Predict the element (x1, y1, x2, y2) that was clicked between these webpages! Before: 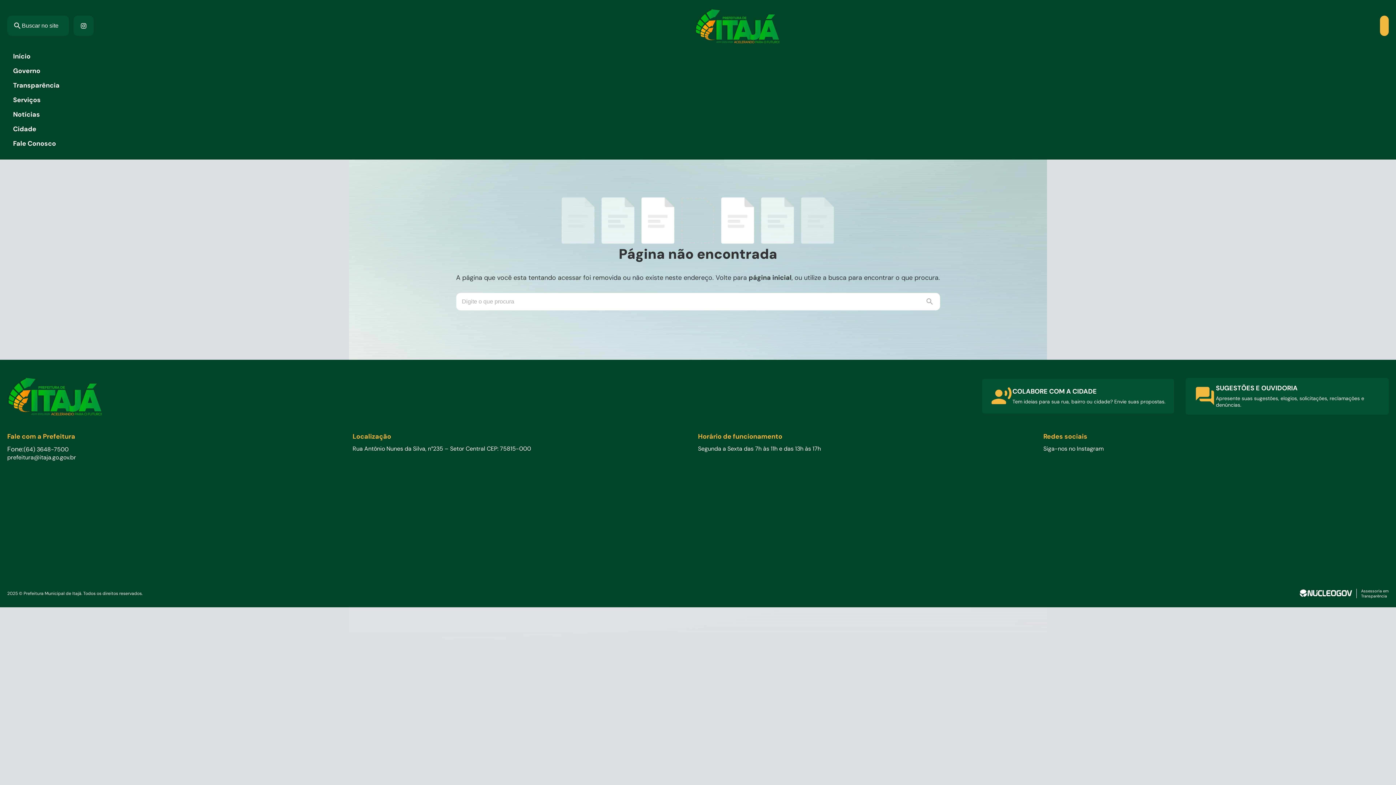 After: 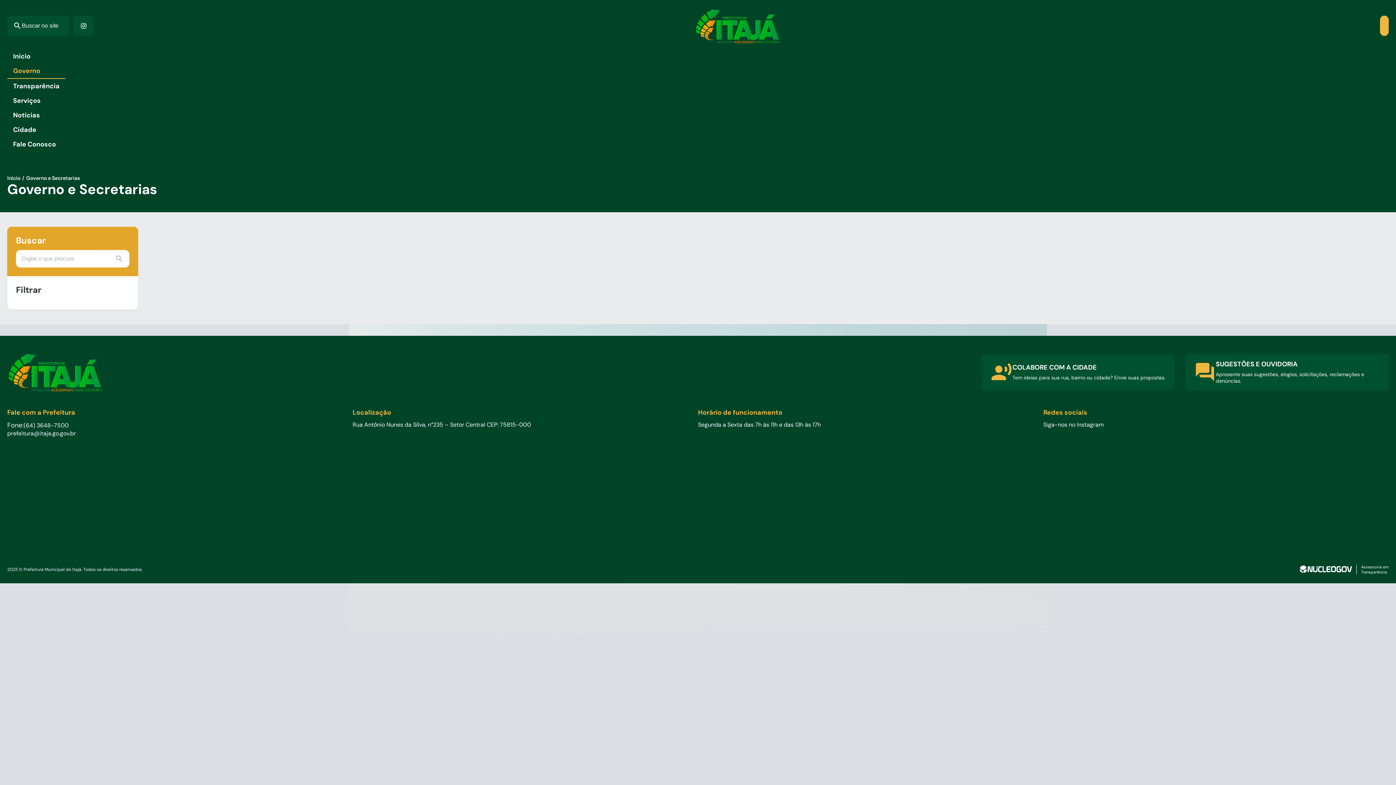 Action: label: Governo bbox: (7, 63, 65, 78)